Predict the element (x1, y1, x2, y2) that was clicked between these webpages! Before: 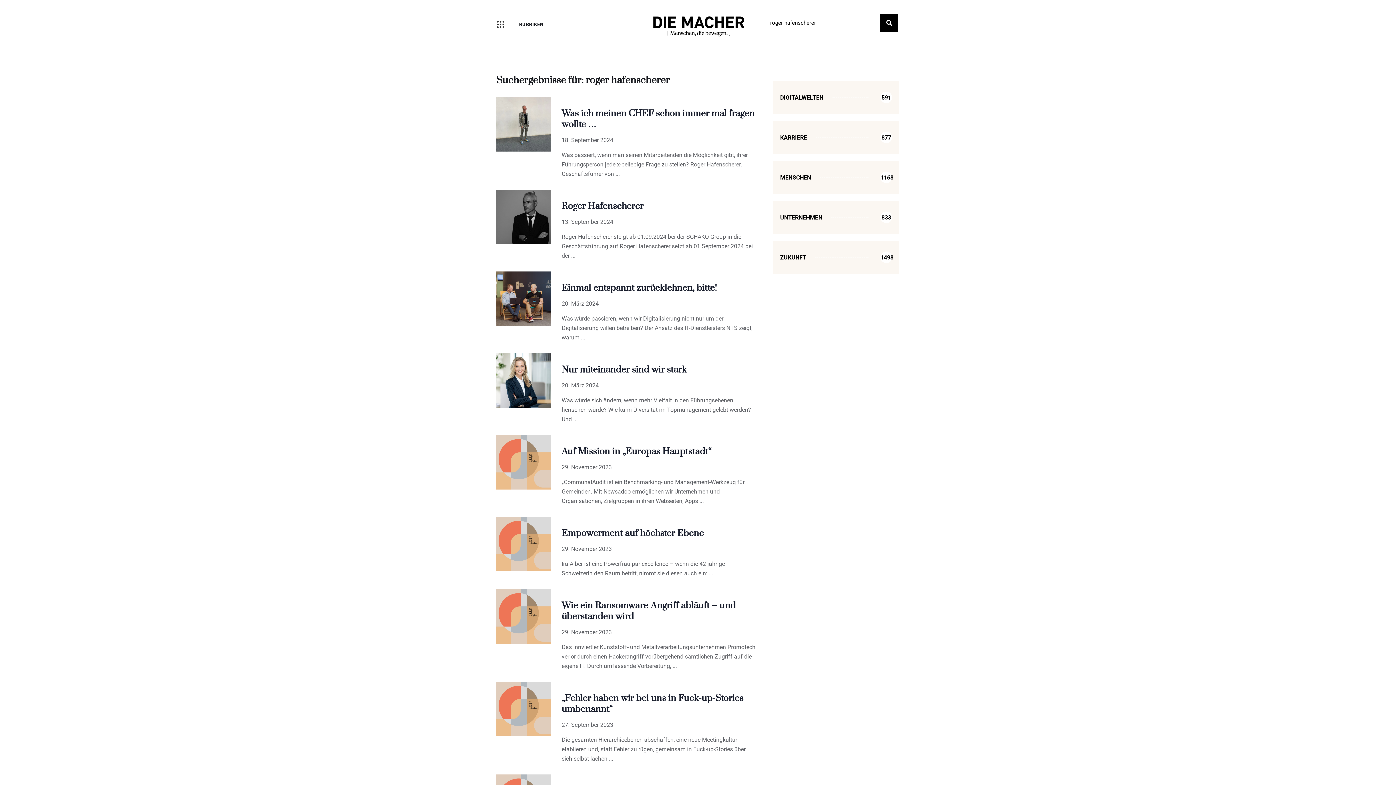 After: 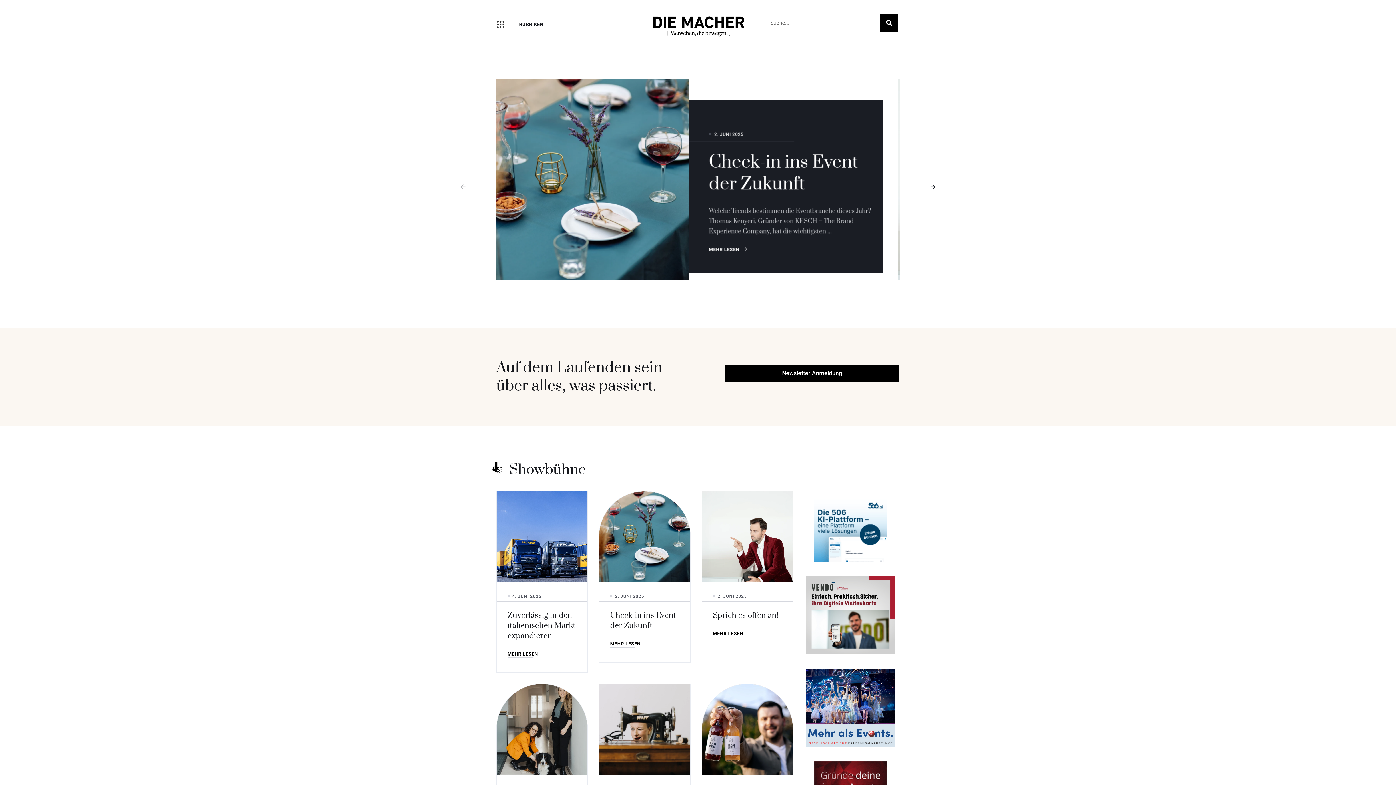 Action: bbox: (653, 16, 745, 36)